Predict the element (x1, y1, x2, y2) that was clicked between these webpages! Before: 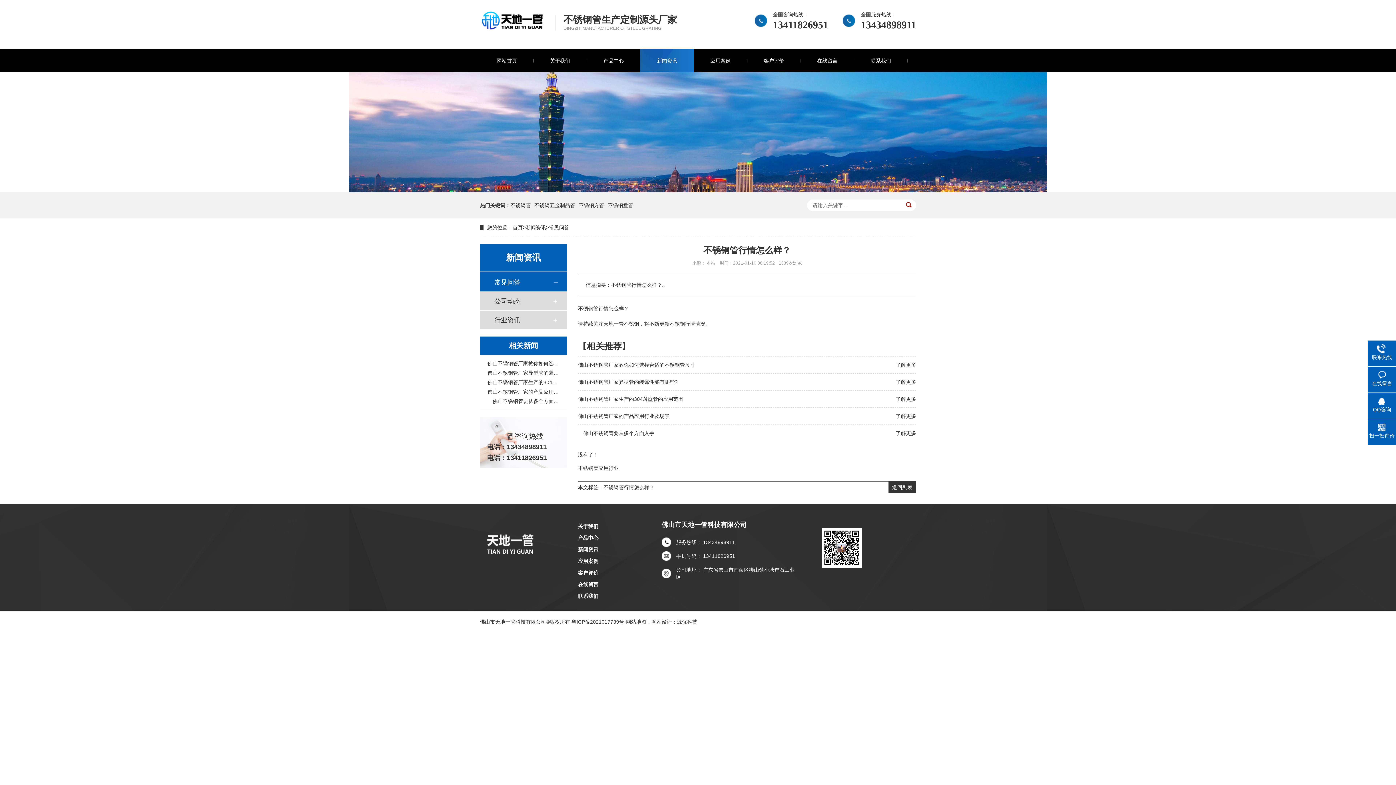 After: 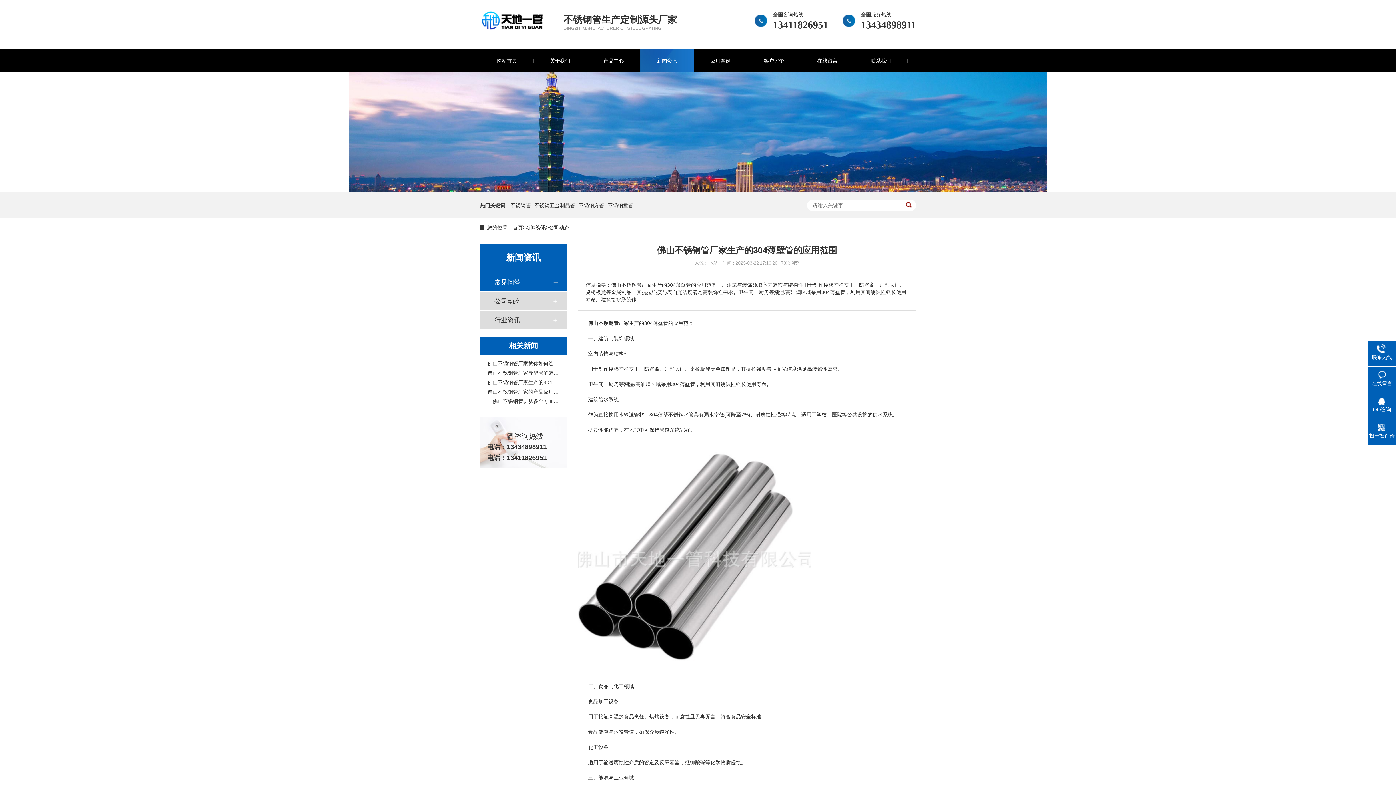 Action: label: 了解更多
佛山不锈钢管厂家生产的304薄壁管的应用范围 bbox: (578, 396, 683, 402)